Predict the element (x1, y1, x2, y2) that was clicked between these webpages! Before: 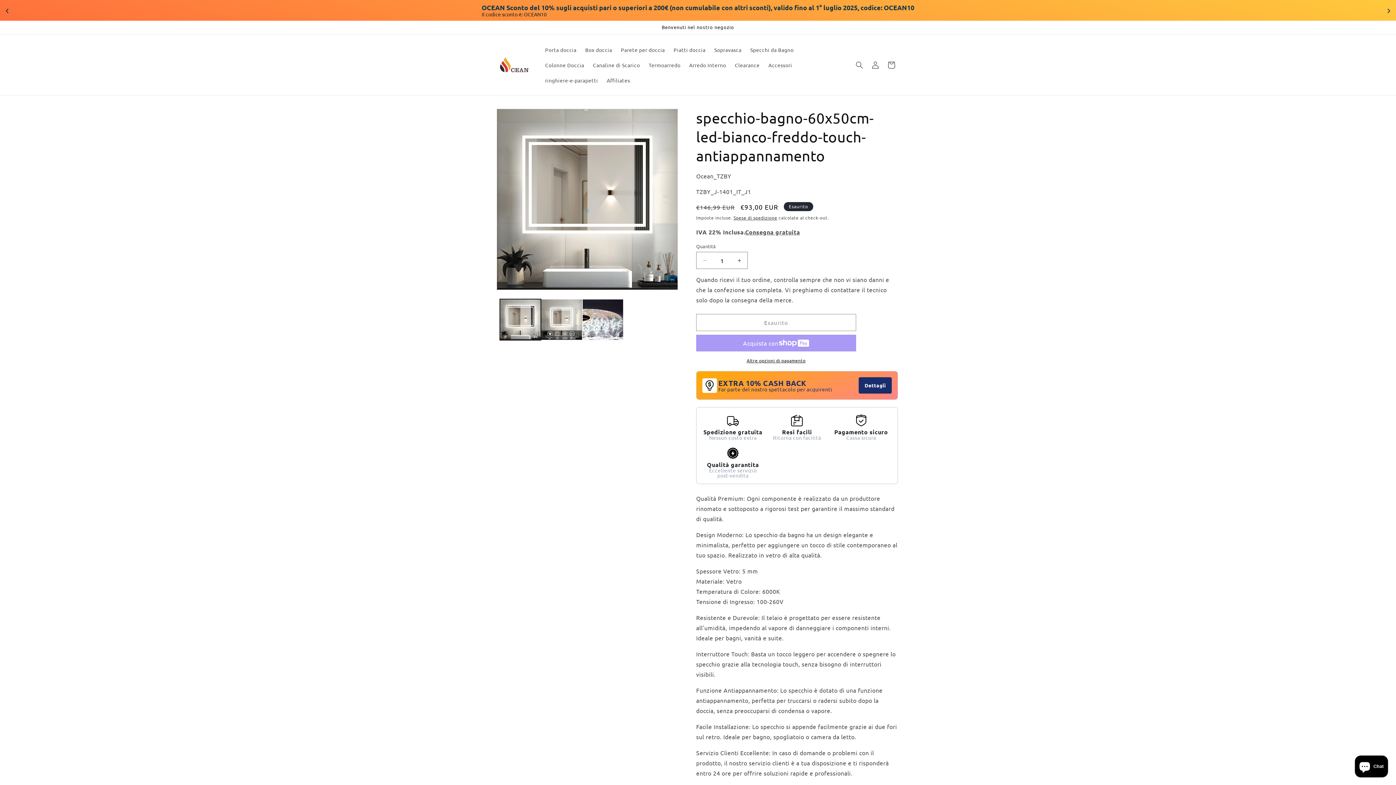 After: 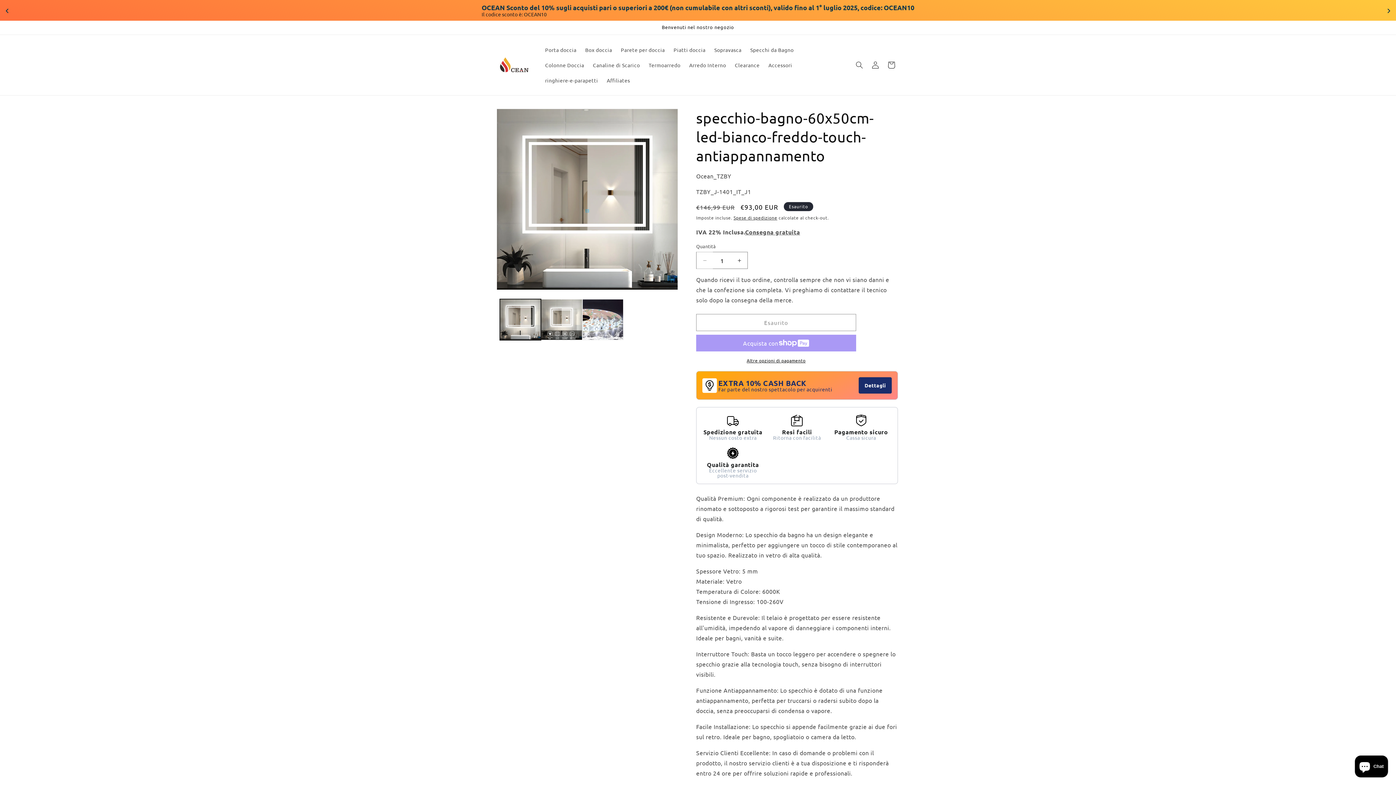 Action: bbox: (696, 252, 713, 269) label: Diminuisci quantità per specchio-bagno-60x50cm-led-bianco-freddo-touch-antiappannamento